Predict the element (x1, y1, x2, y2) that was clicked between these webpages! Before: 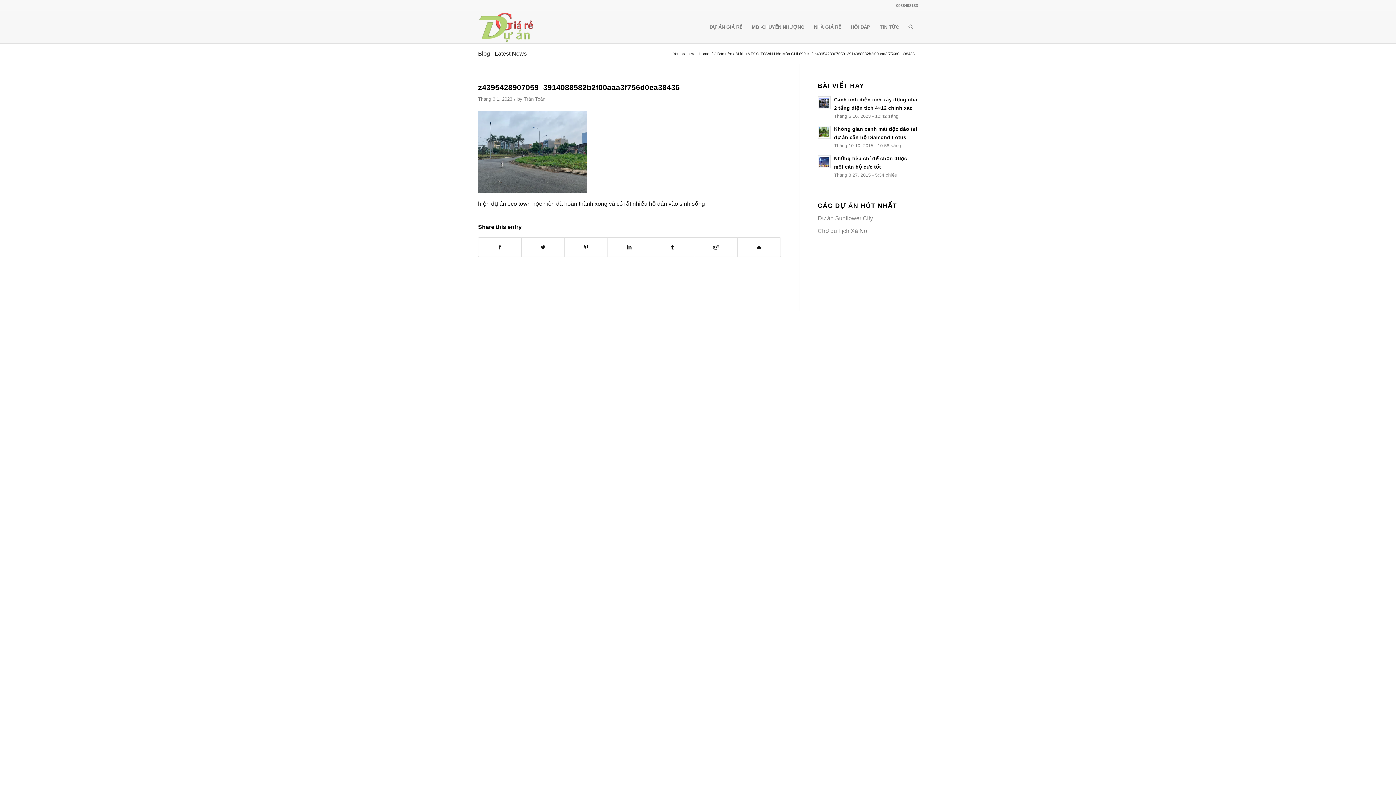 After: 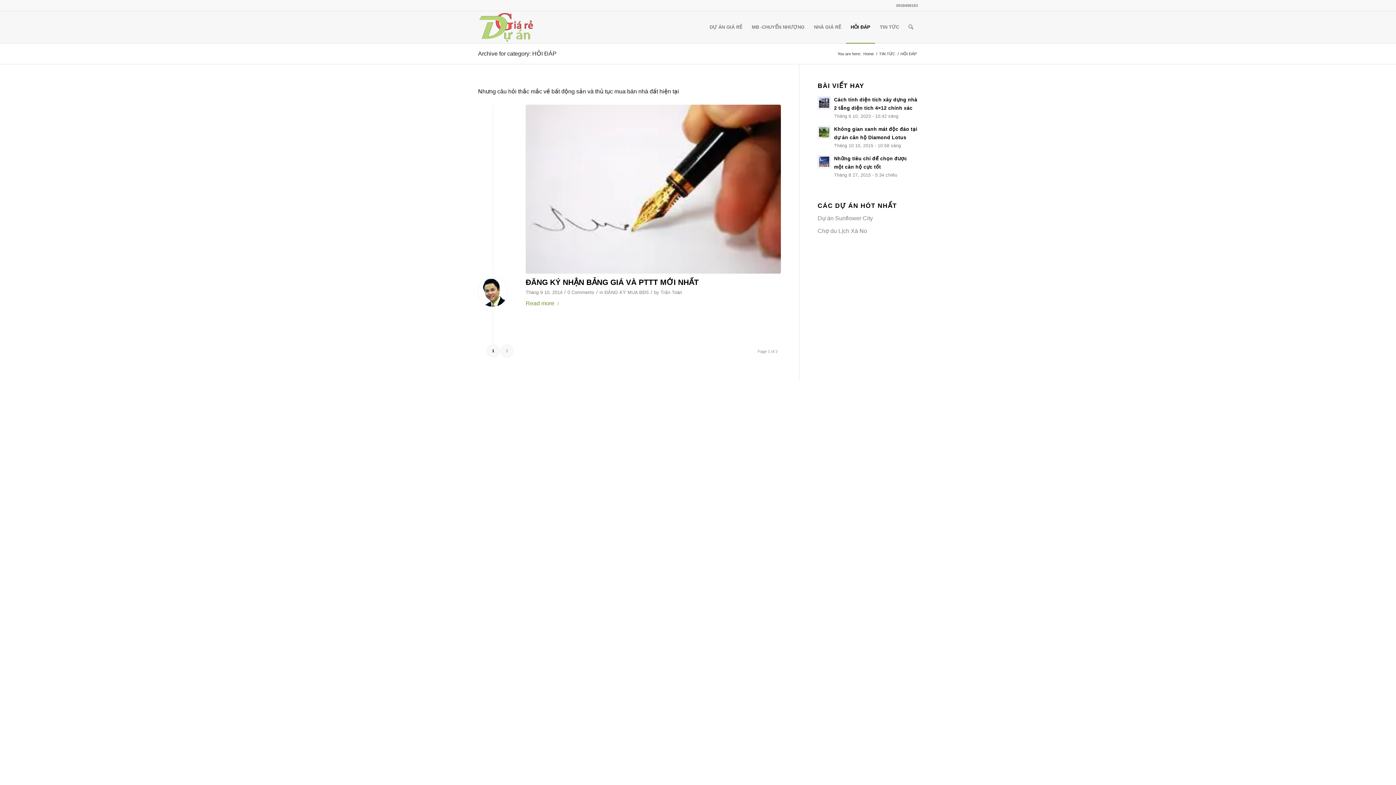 Action: label: HỎI ĐÁP bbox: (846, 11, 875, 43)